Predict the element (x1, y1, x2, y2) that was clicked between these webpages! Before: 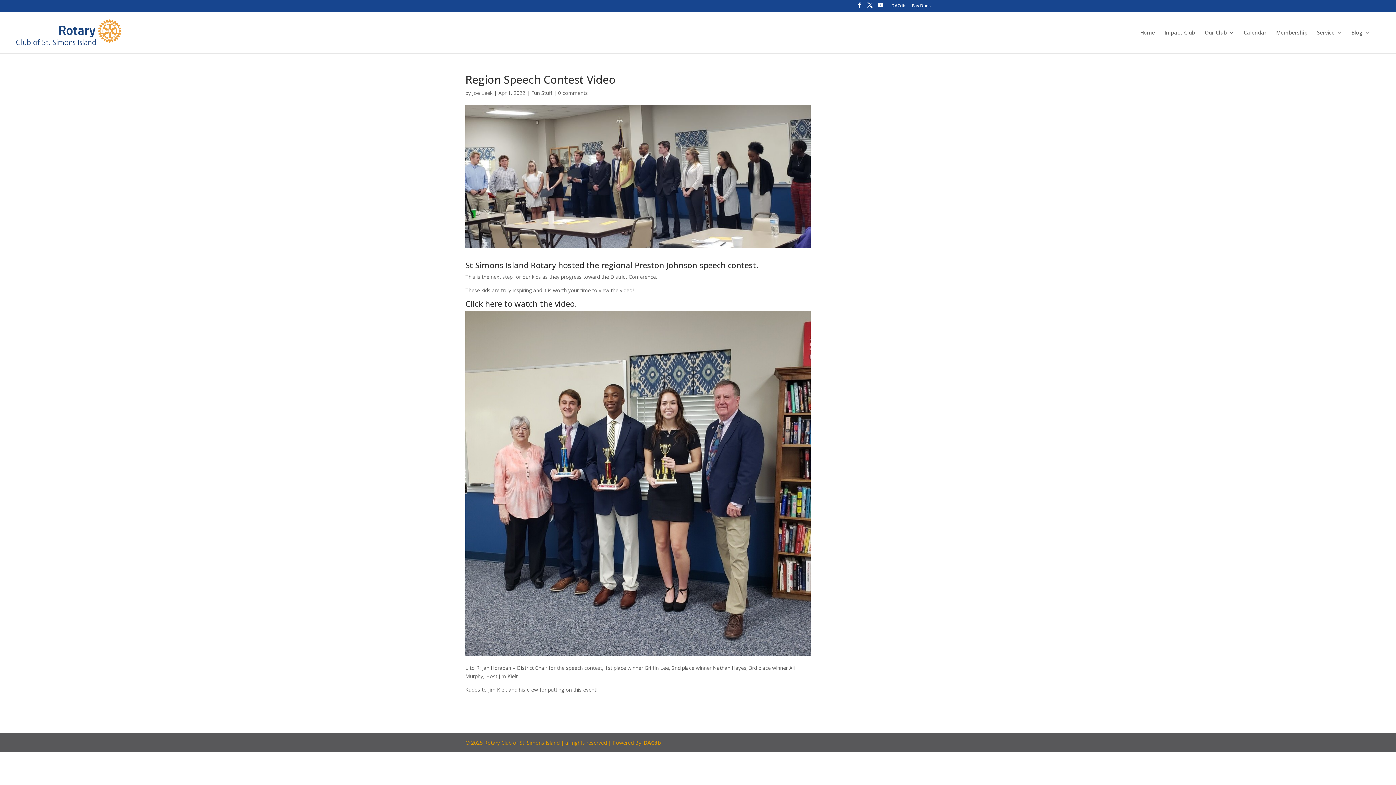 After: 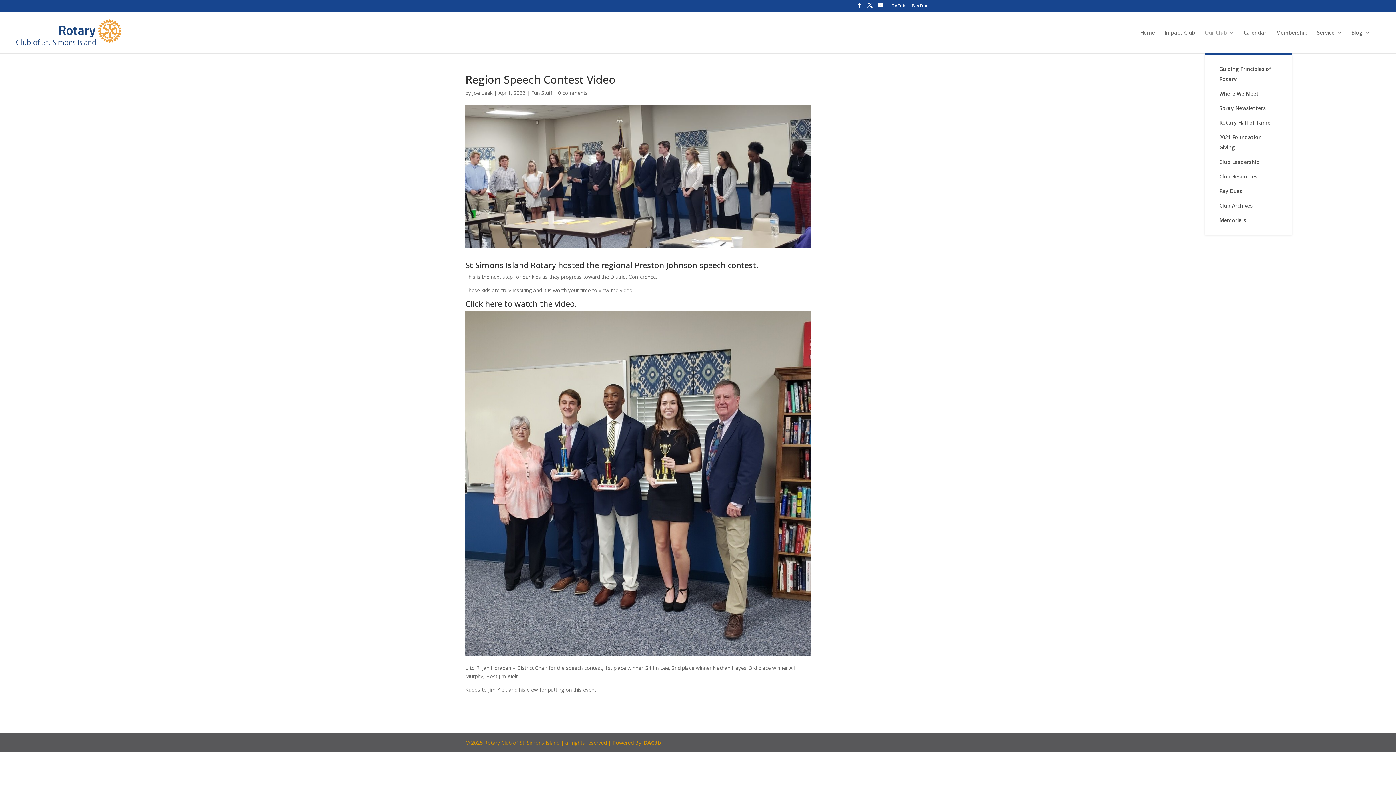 Action: label: Our Club bbox: (1205, 30, 1234, 53)